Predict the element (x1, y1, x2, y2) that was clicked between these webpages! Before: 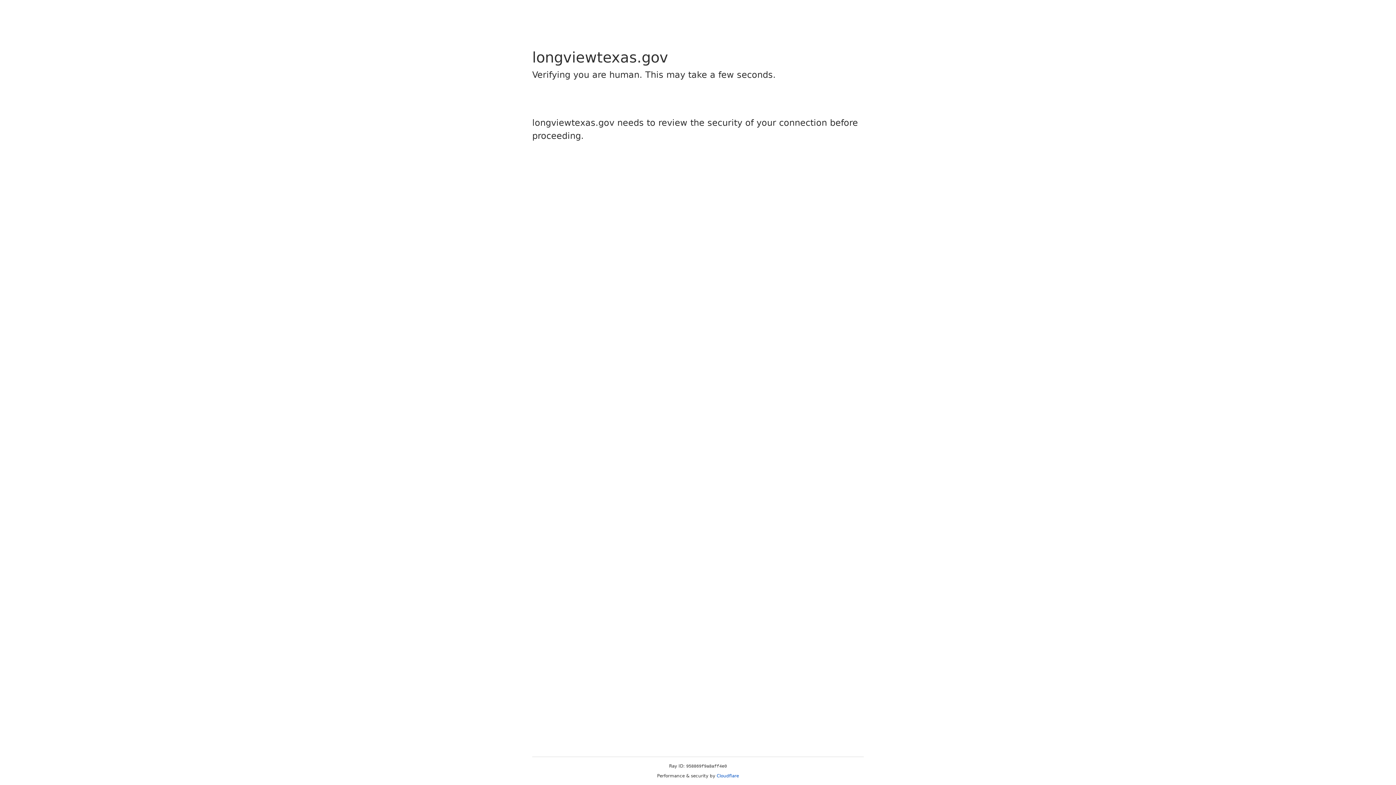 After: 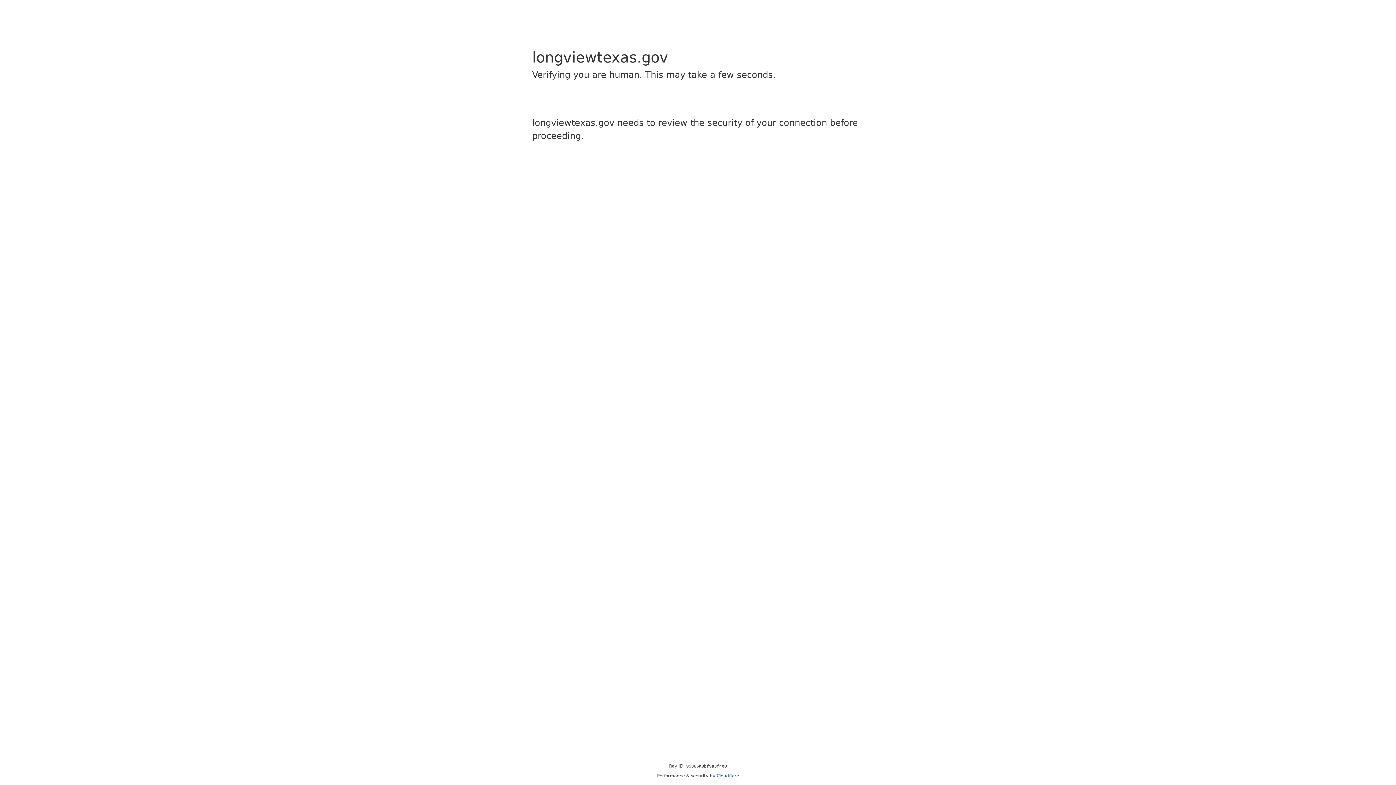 Action: label: Cloudflare bbox: (716, 773, 739, 778)